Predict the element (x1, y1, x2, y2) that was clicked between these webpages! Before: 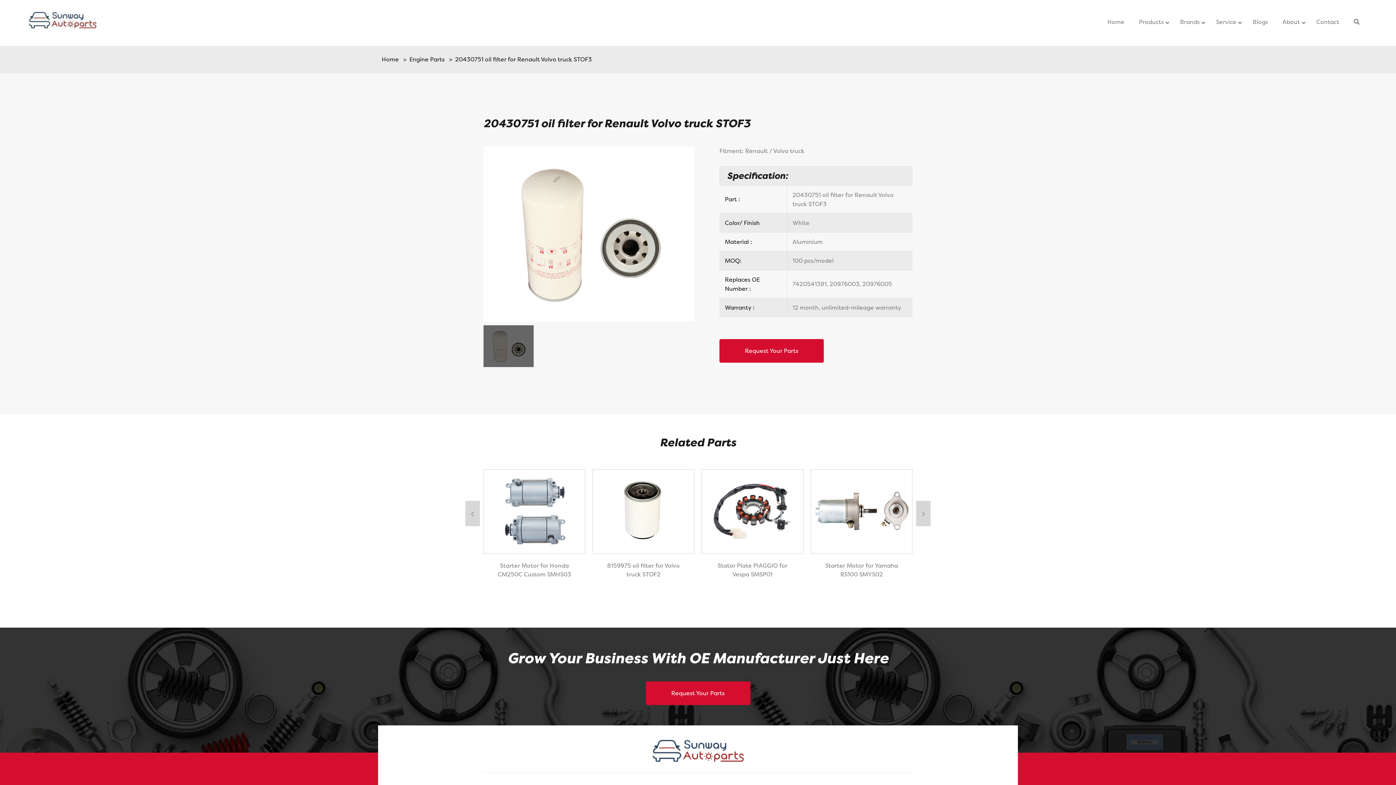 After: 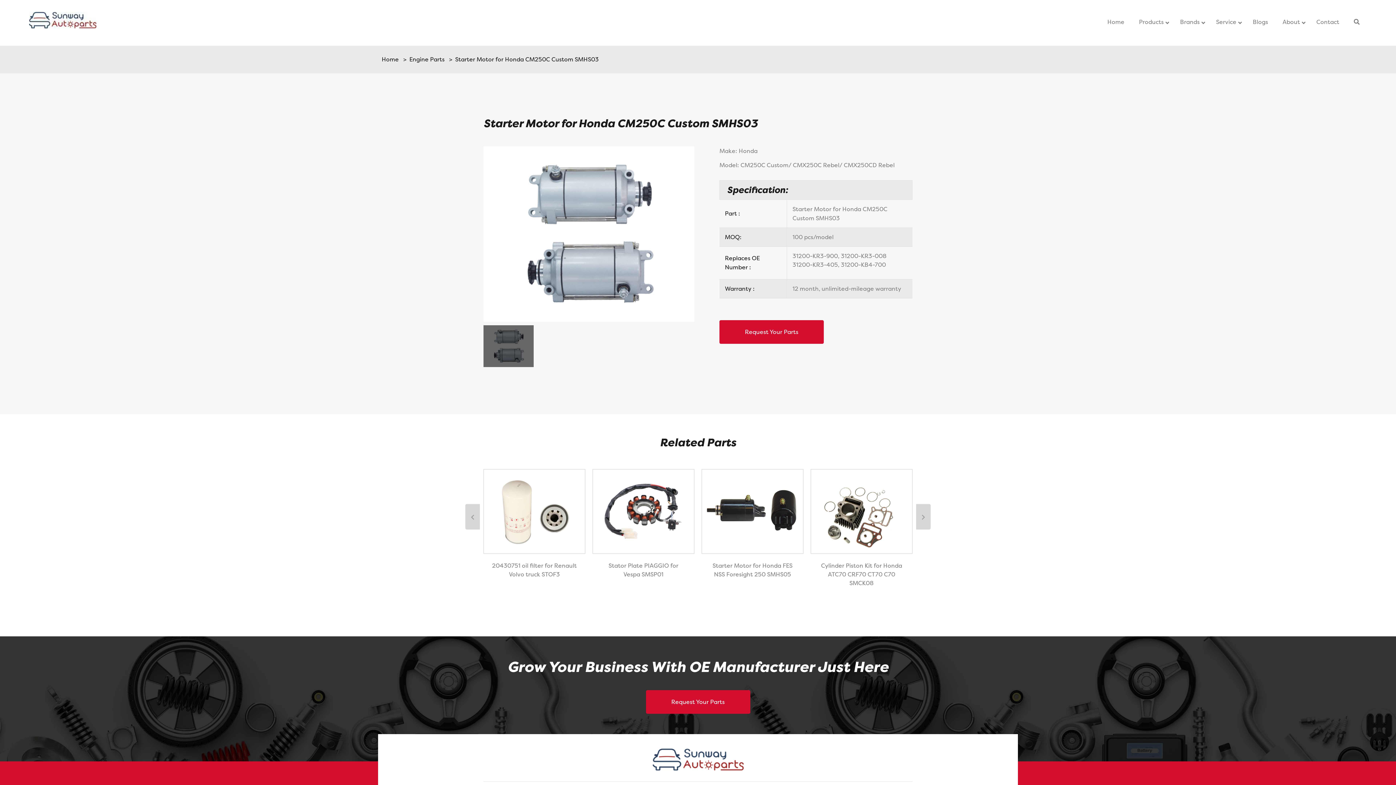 Action: bbox: (483, 469, 585, 578) label: Starter Motor for Honda CM250C Custom SMHS03